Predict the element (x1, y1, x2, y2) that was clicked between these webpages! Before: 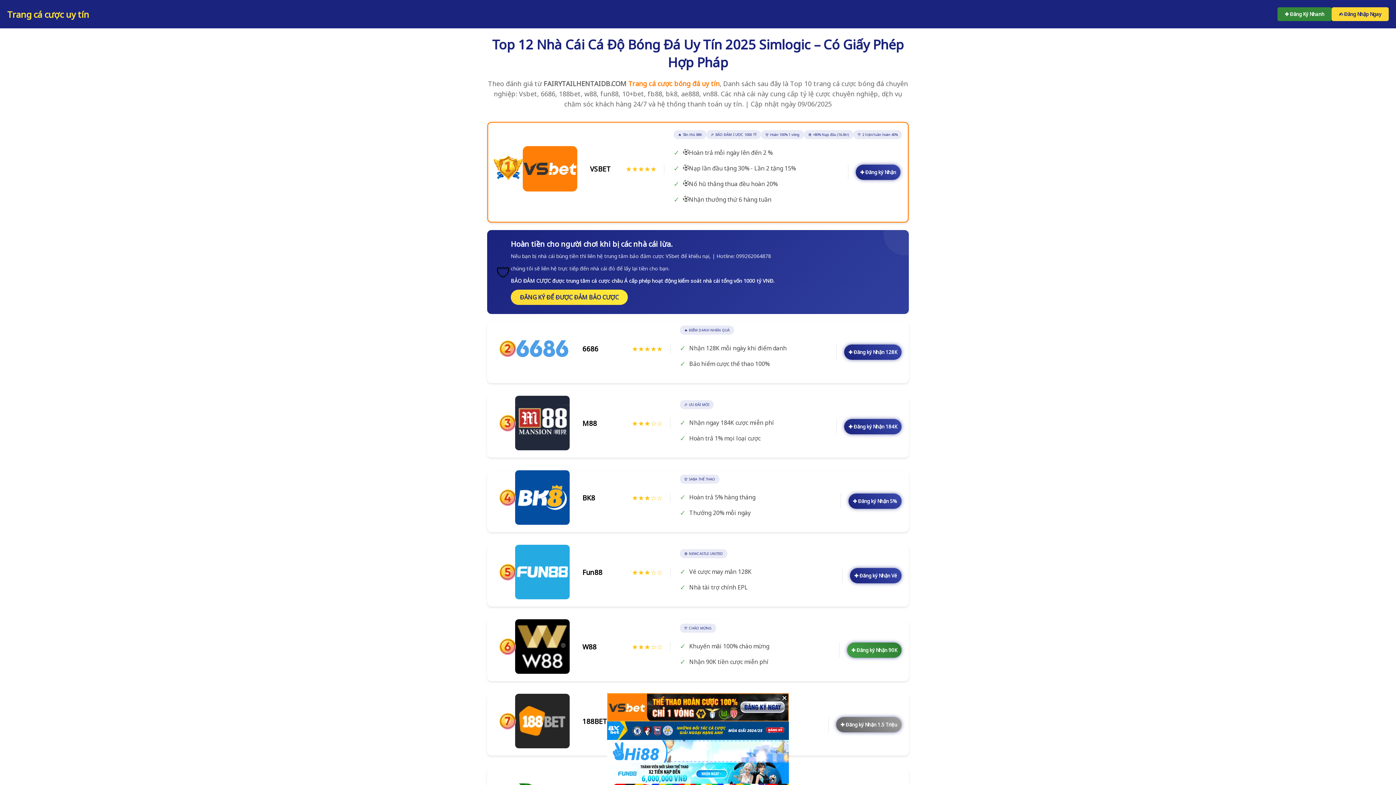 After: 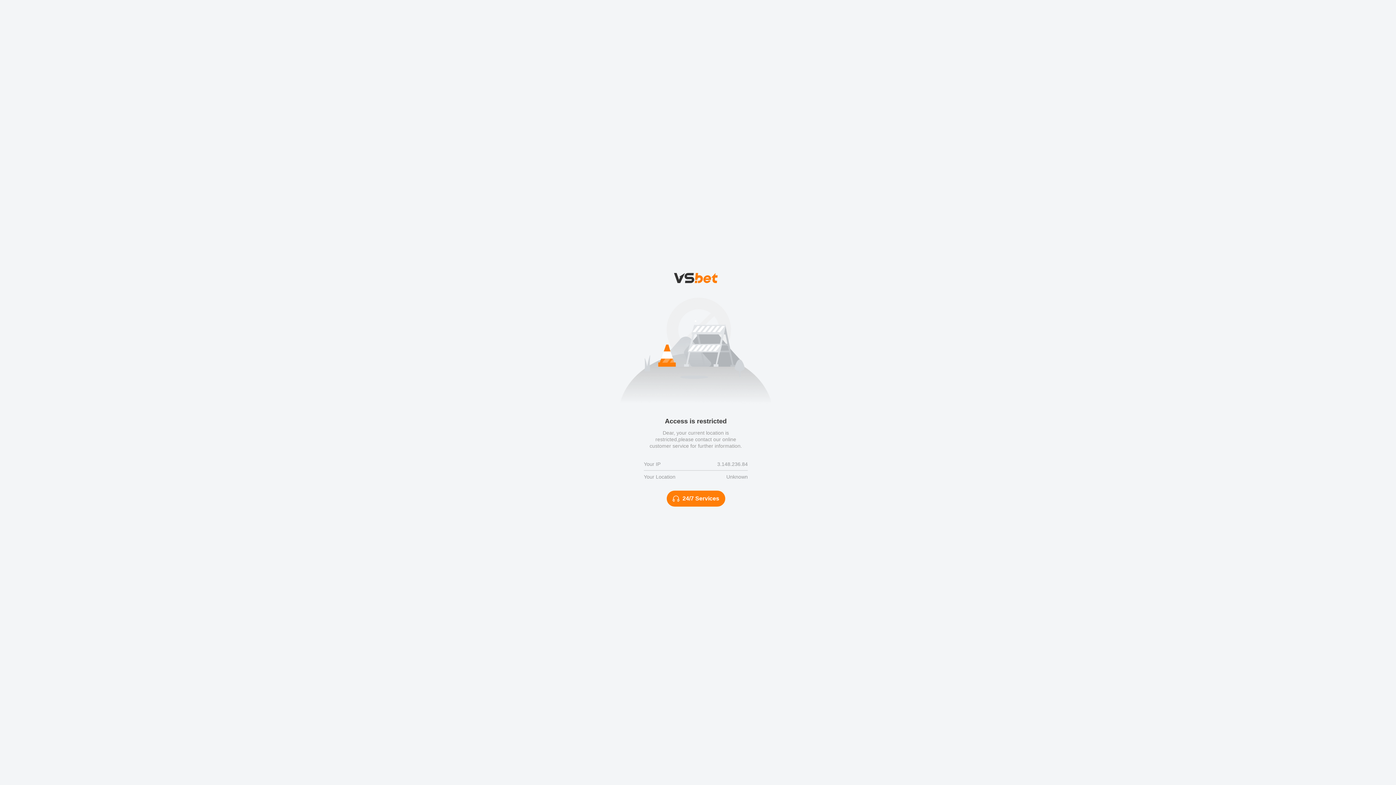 Action: label: ✚ Đăng Ký Nhanh bbox: (1277, 7, 1332, 21)